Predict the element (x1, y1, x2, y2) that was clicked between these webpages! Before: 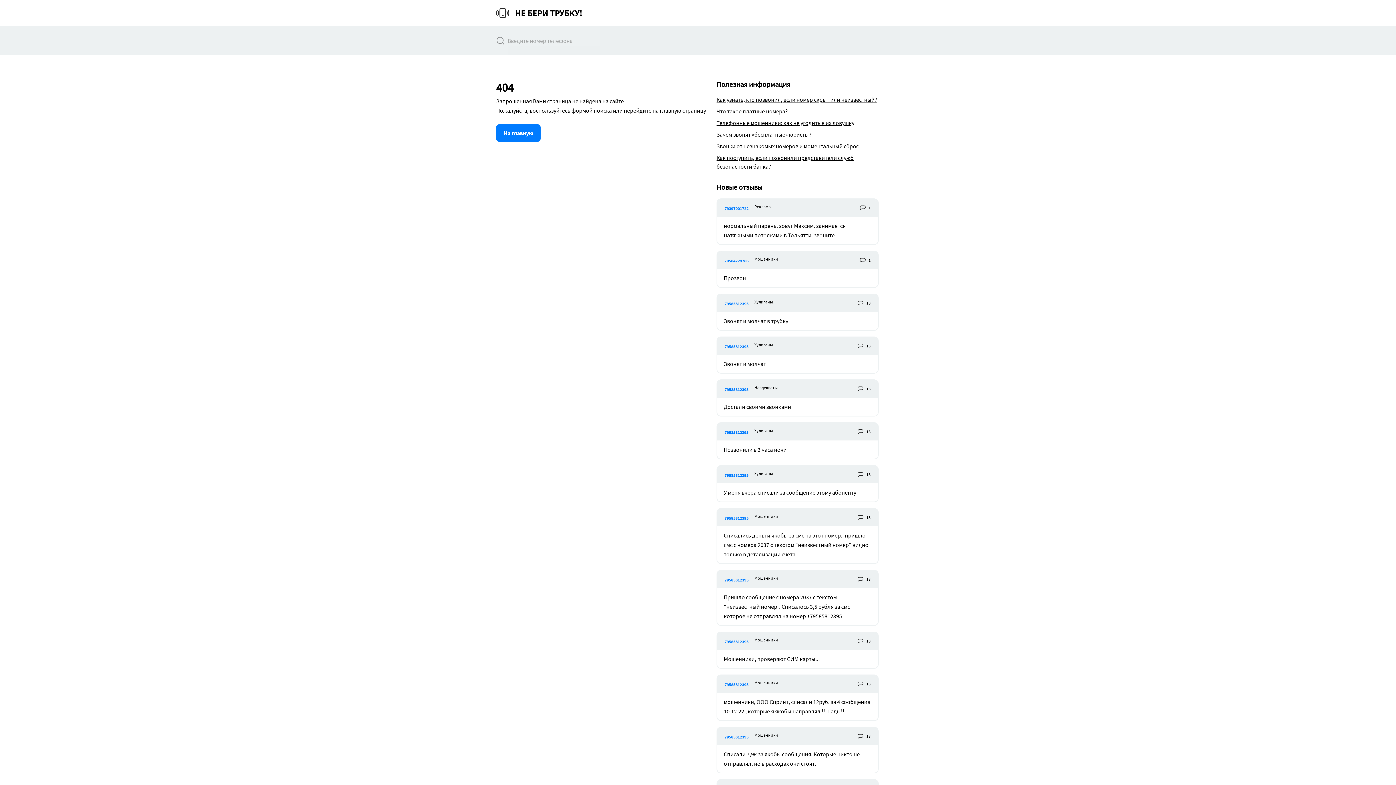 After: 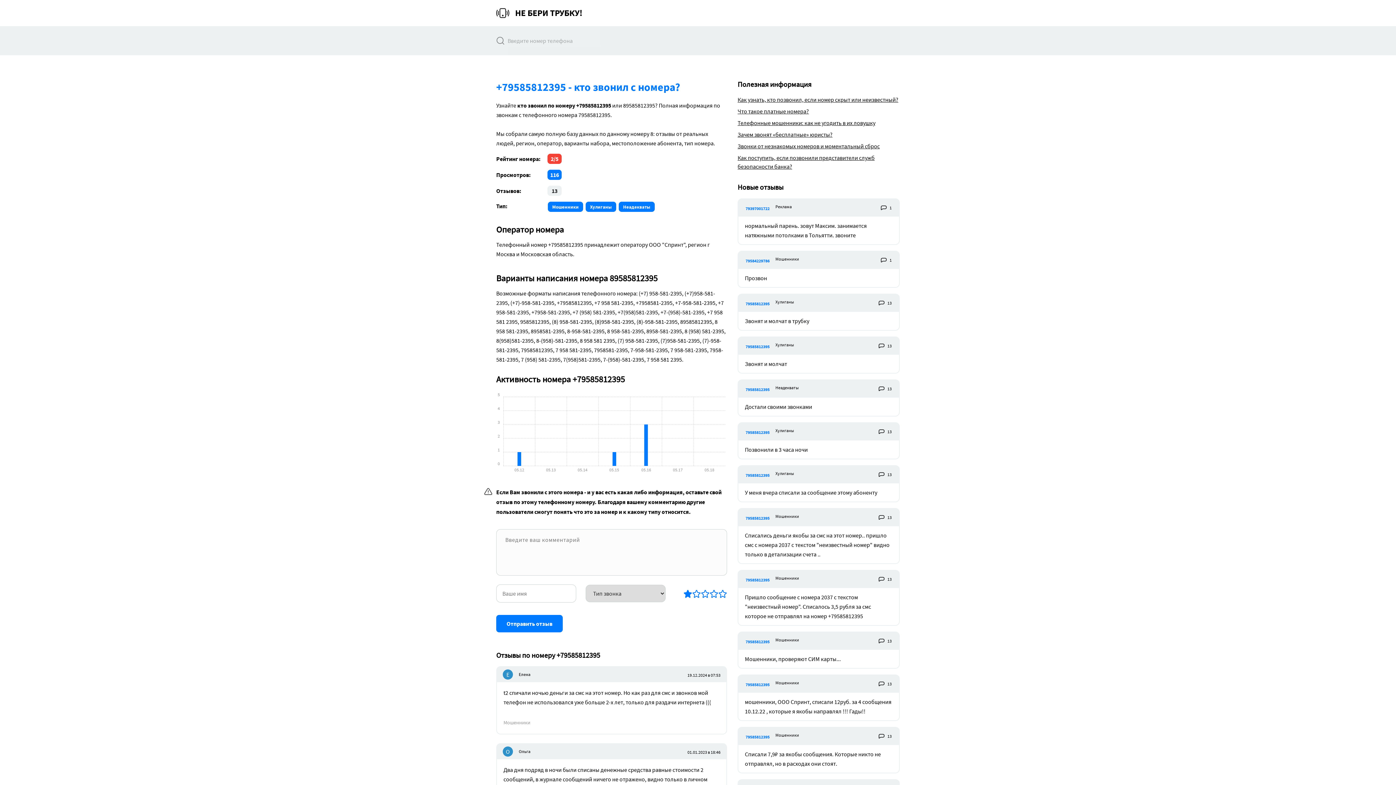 Action: label: 79585812395 bbox: (724, 575, 748, 584)